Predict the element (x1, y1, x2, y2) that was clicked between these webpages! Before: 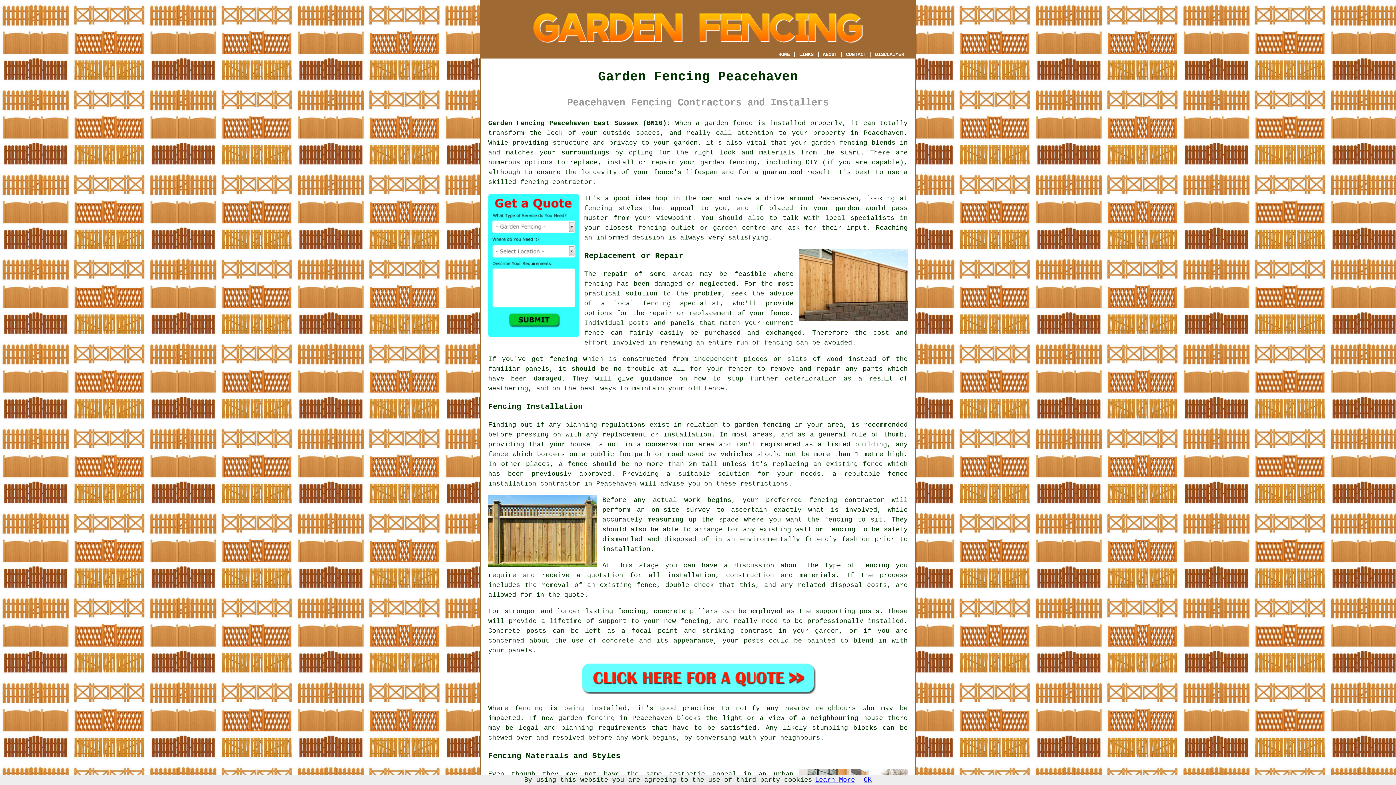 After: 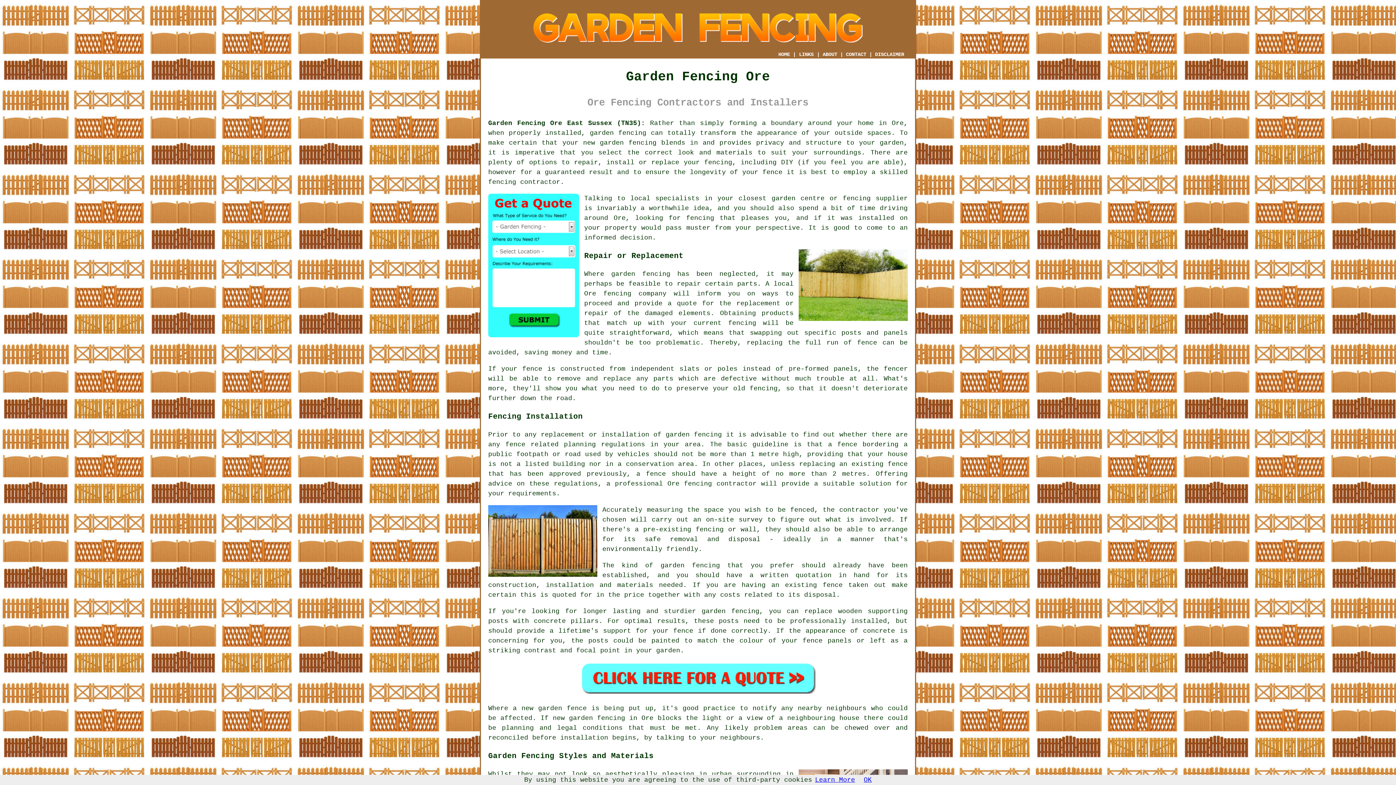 Action: label: fencing bbox: (643, 299, 671, 307)